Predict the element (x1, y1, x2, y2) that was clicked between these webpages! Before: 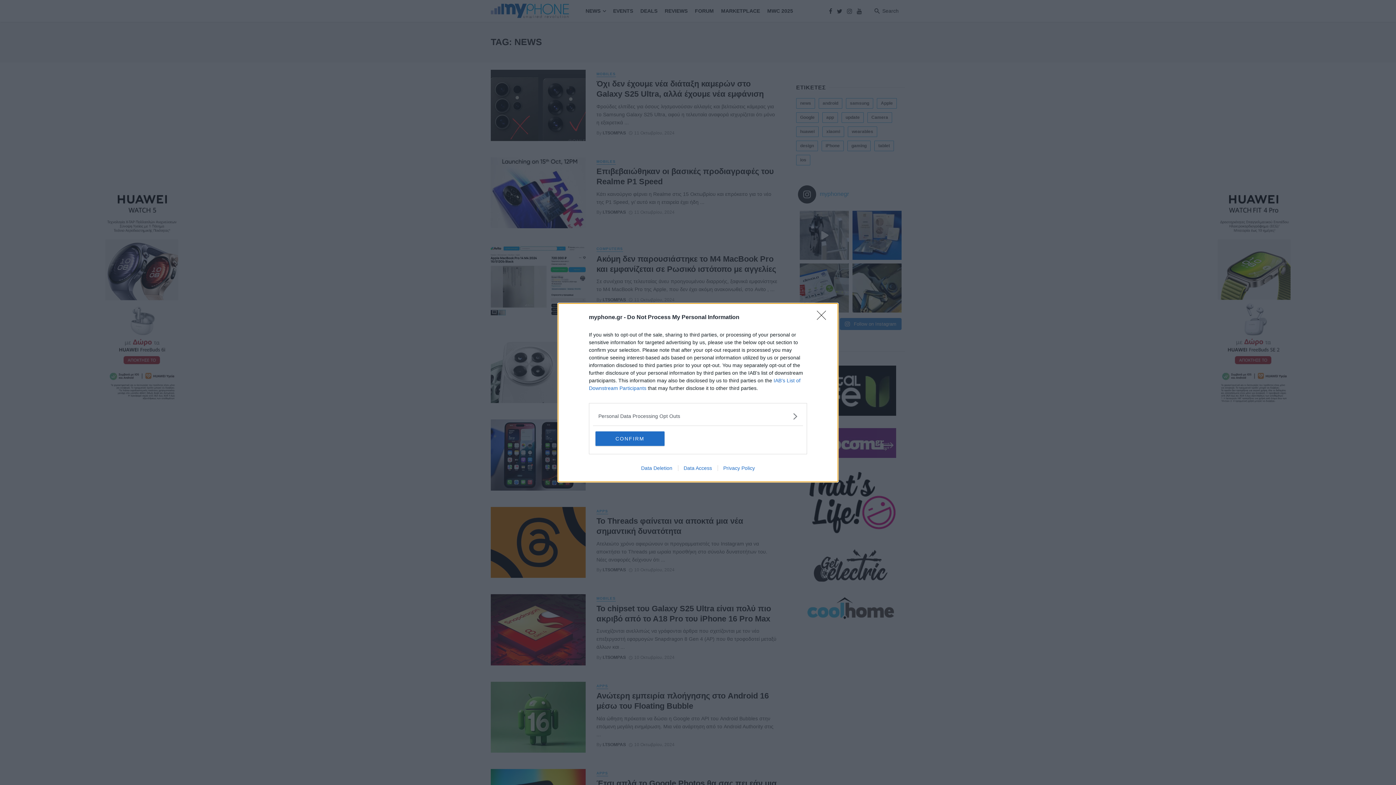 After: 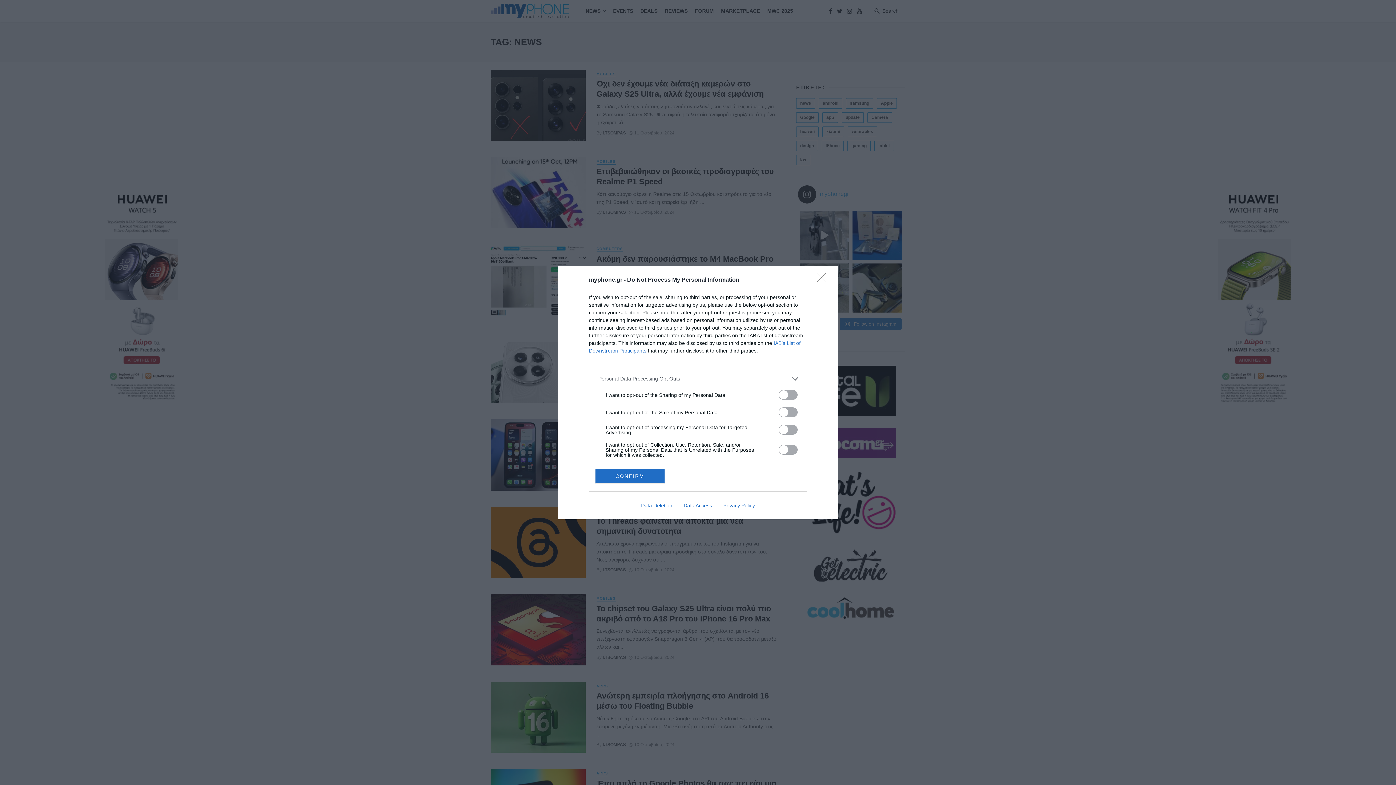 Action: label: Opt-Outs bbox: (598, 412, 797, 420)